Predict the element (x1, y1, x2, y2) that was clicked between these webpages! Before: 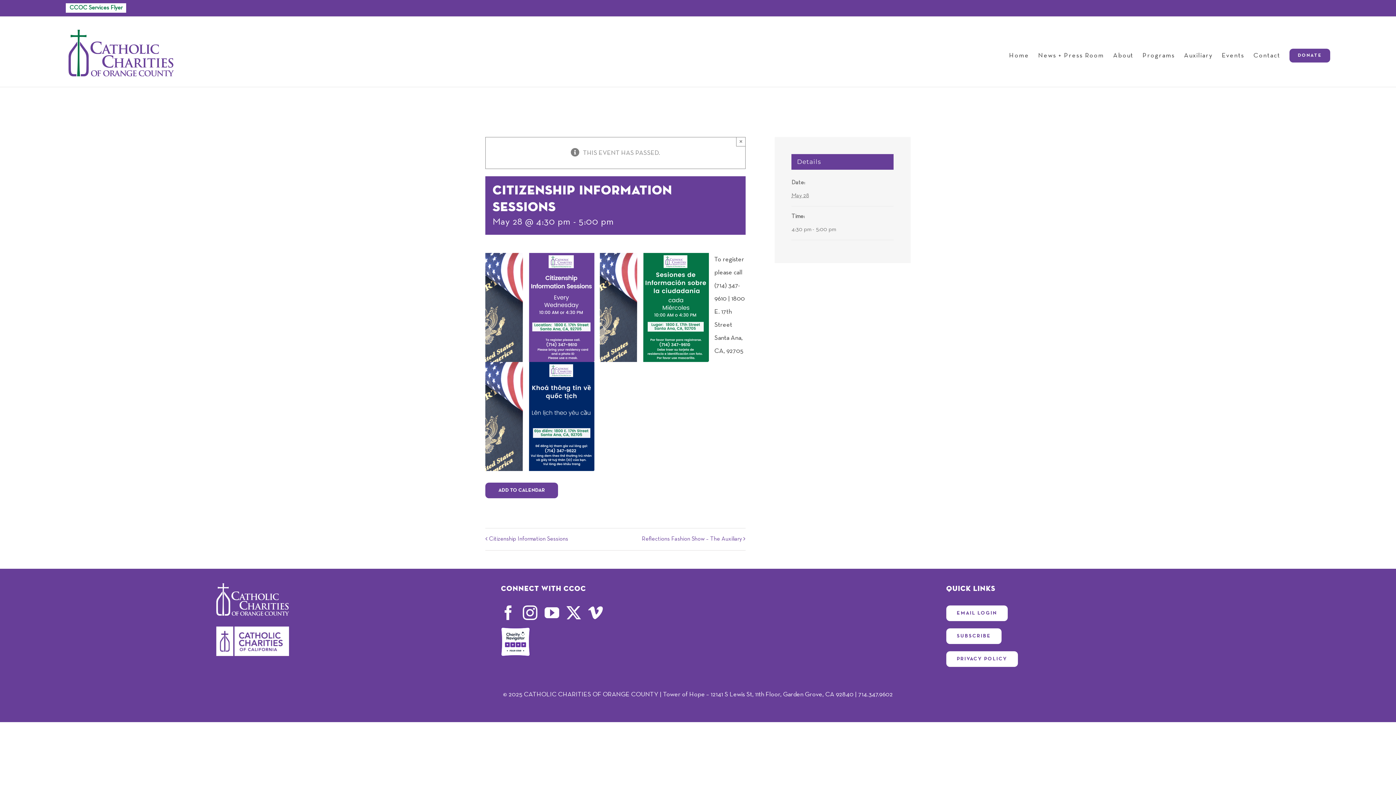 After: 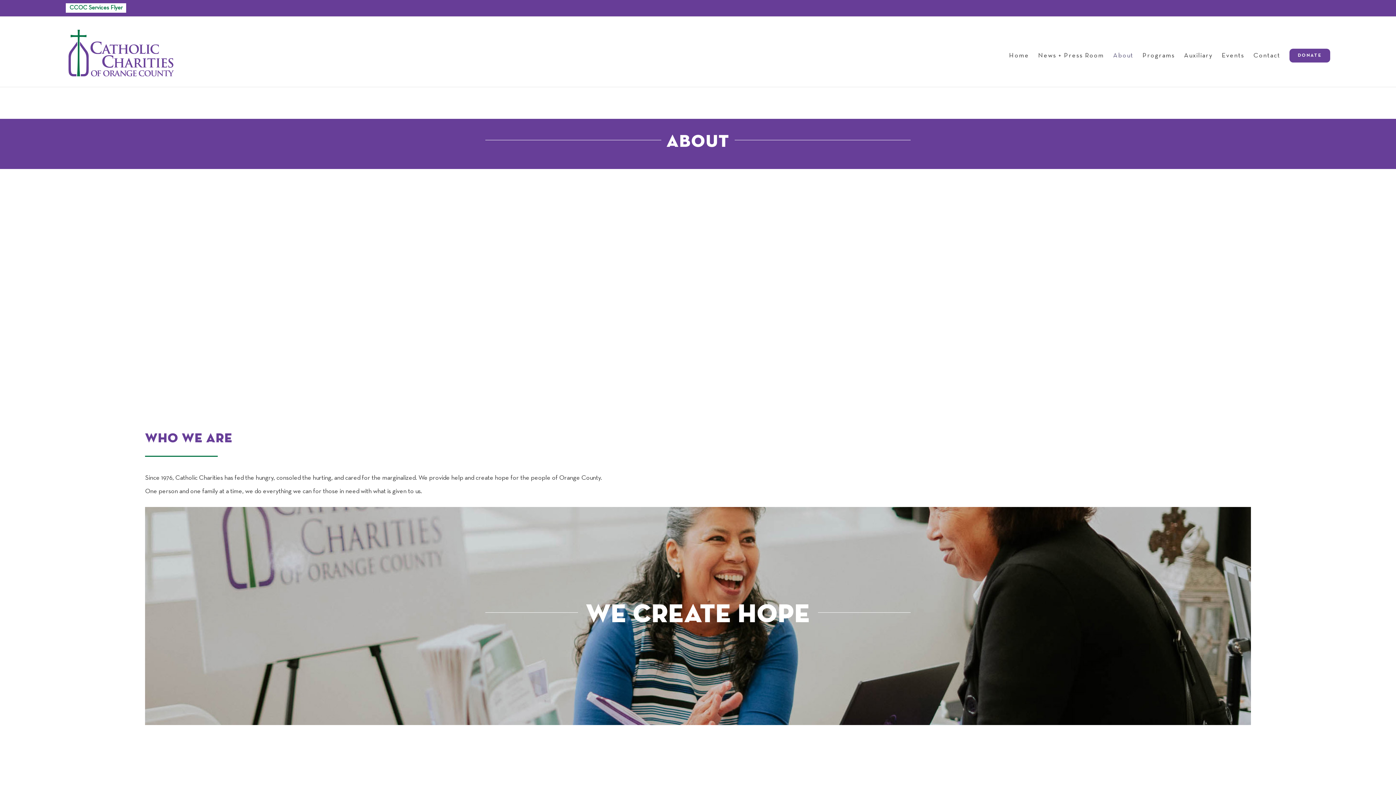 Action: bbox: (1113, 24, 1133, 86) label: About